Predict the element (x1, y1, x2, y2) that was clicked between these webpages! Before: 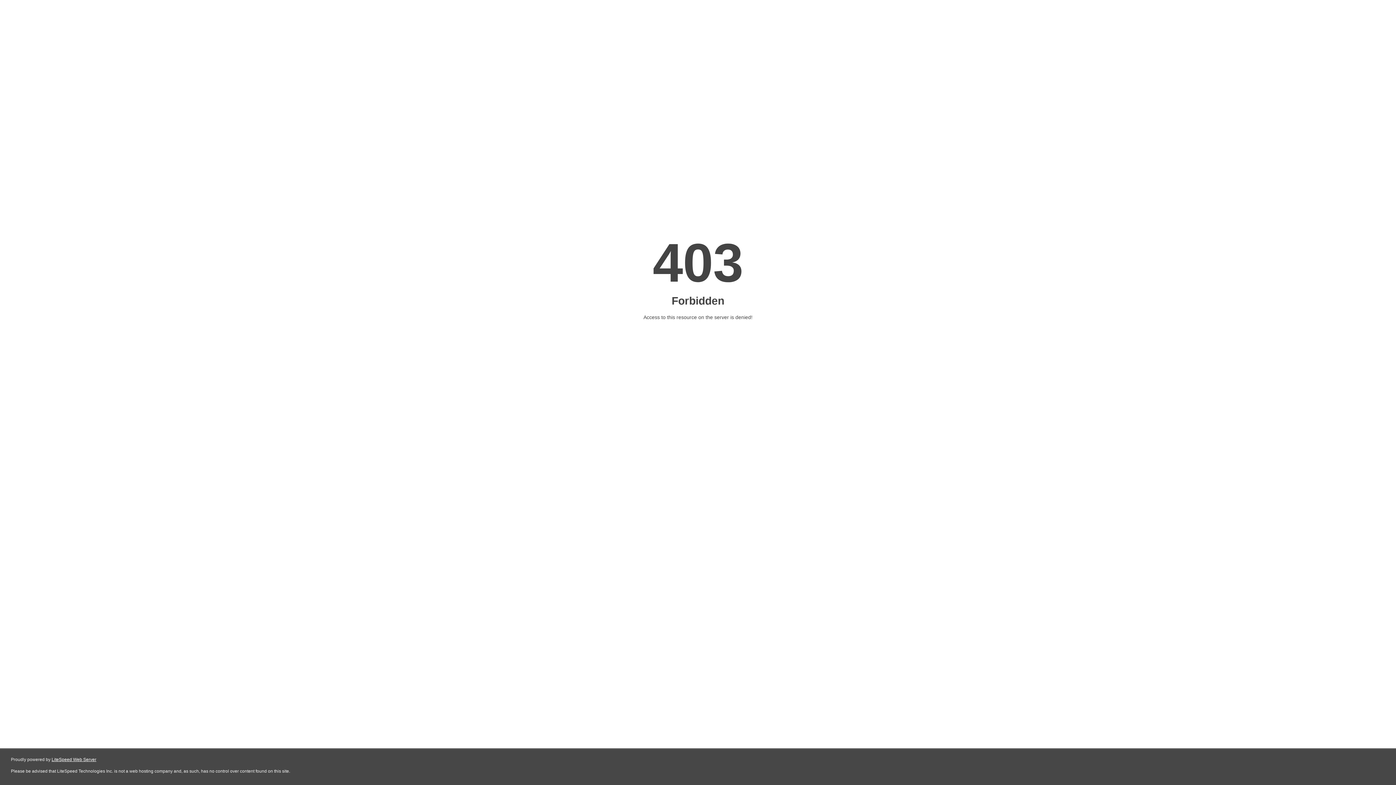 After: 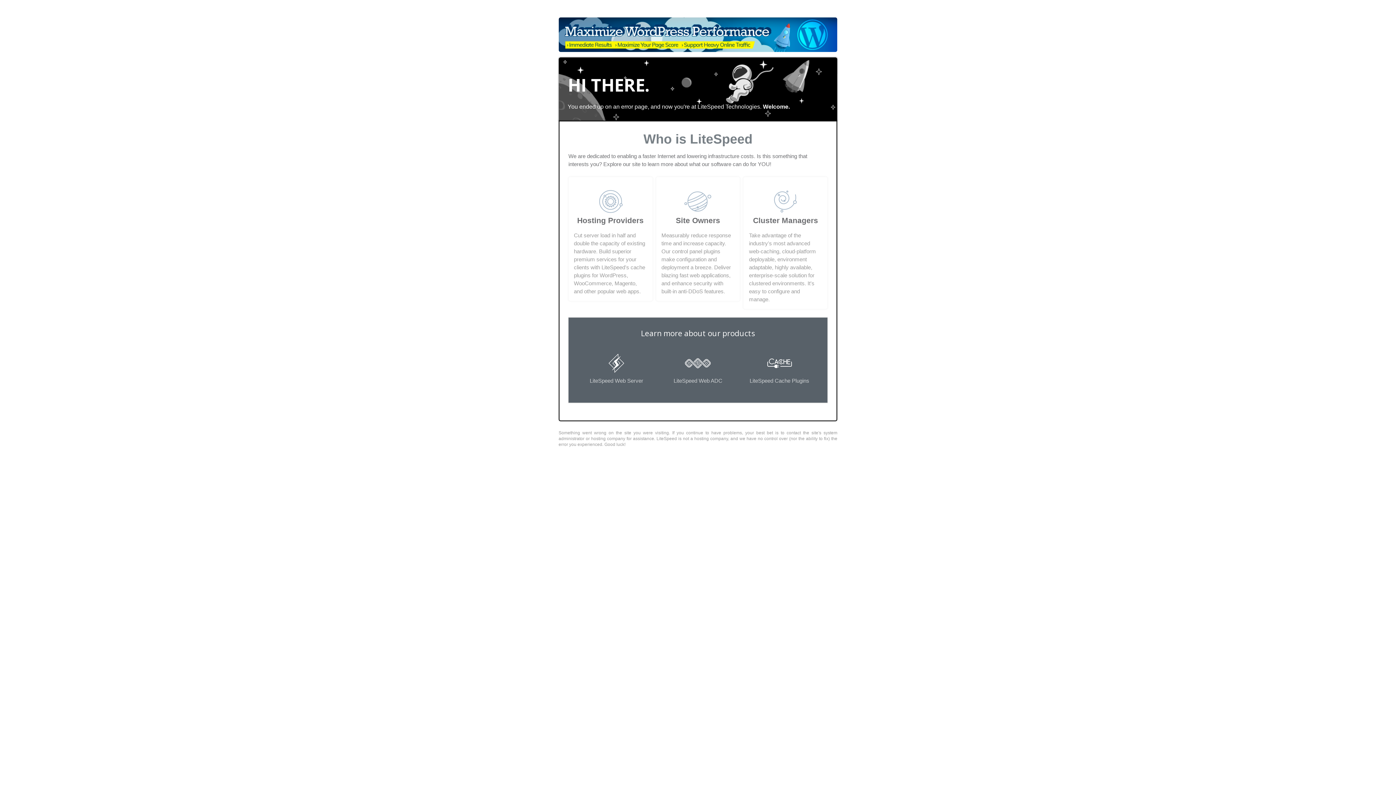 Action: label: LiteSpeed Web Server bbox: (51, 757, 96, 762)